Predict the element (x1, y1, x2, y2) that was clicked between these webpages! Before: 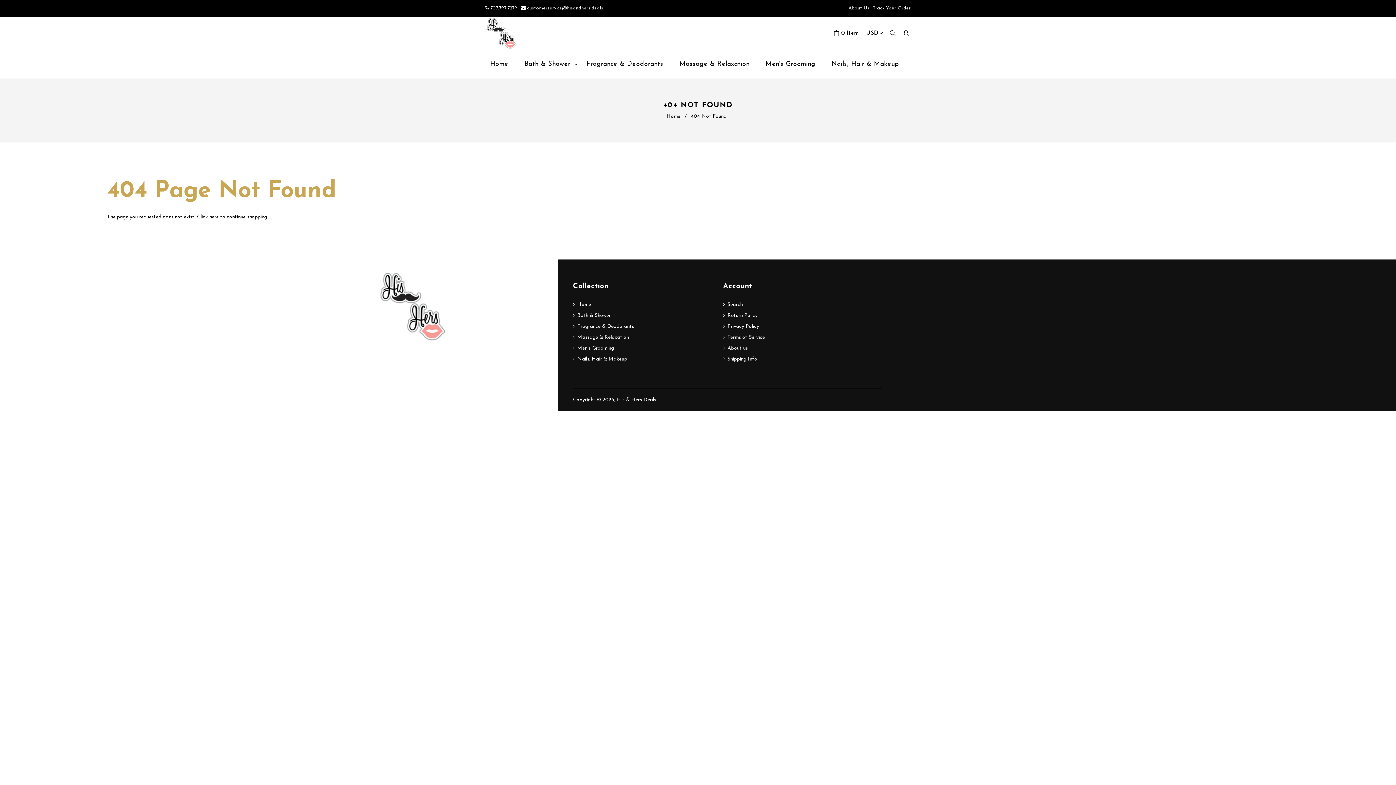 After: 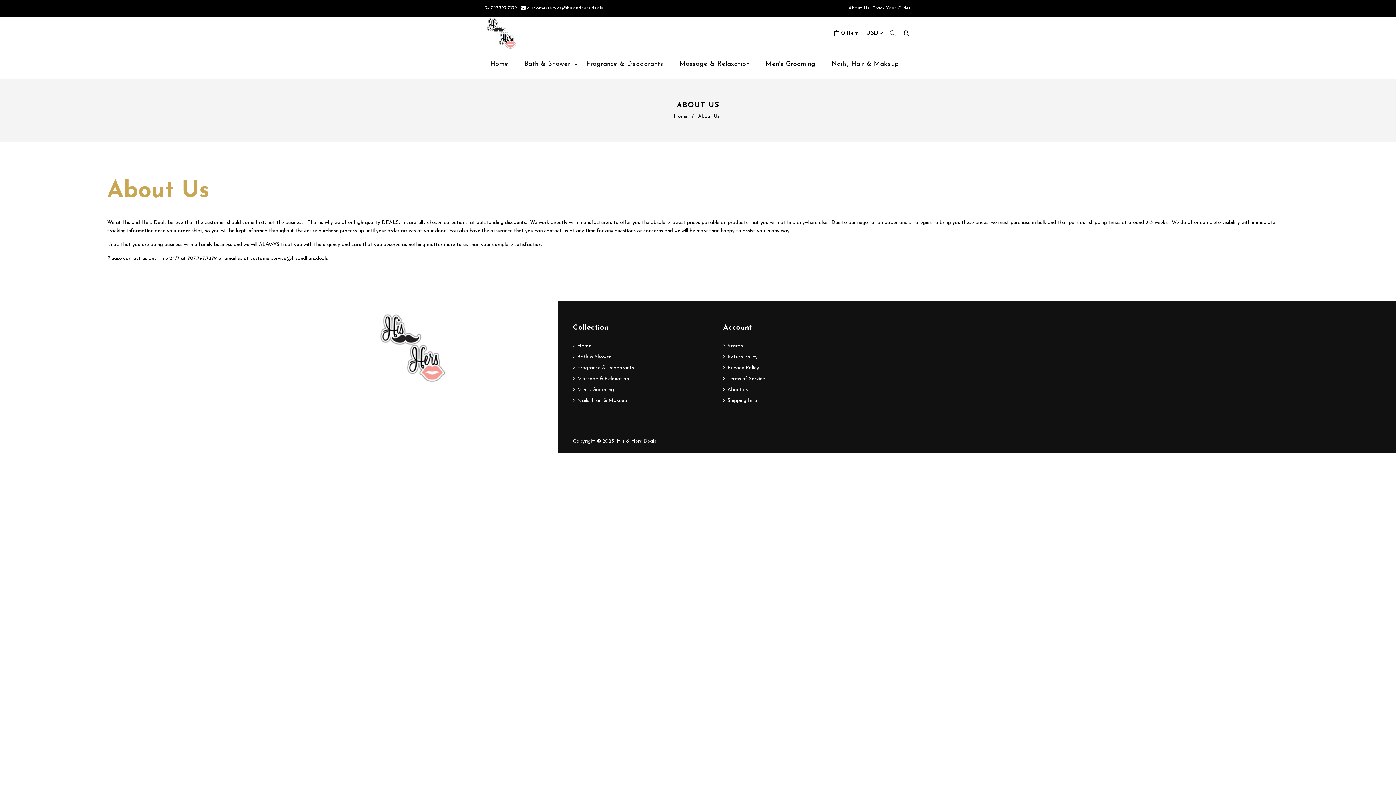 Action: label: About Us bbox: (848, 5, 869, 10)